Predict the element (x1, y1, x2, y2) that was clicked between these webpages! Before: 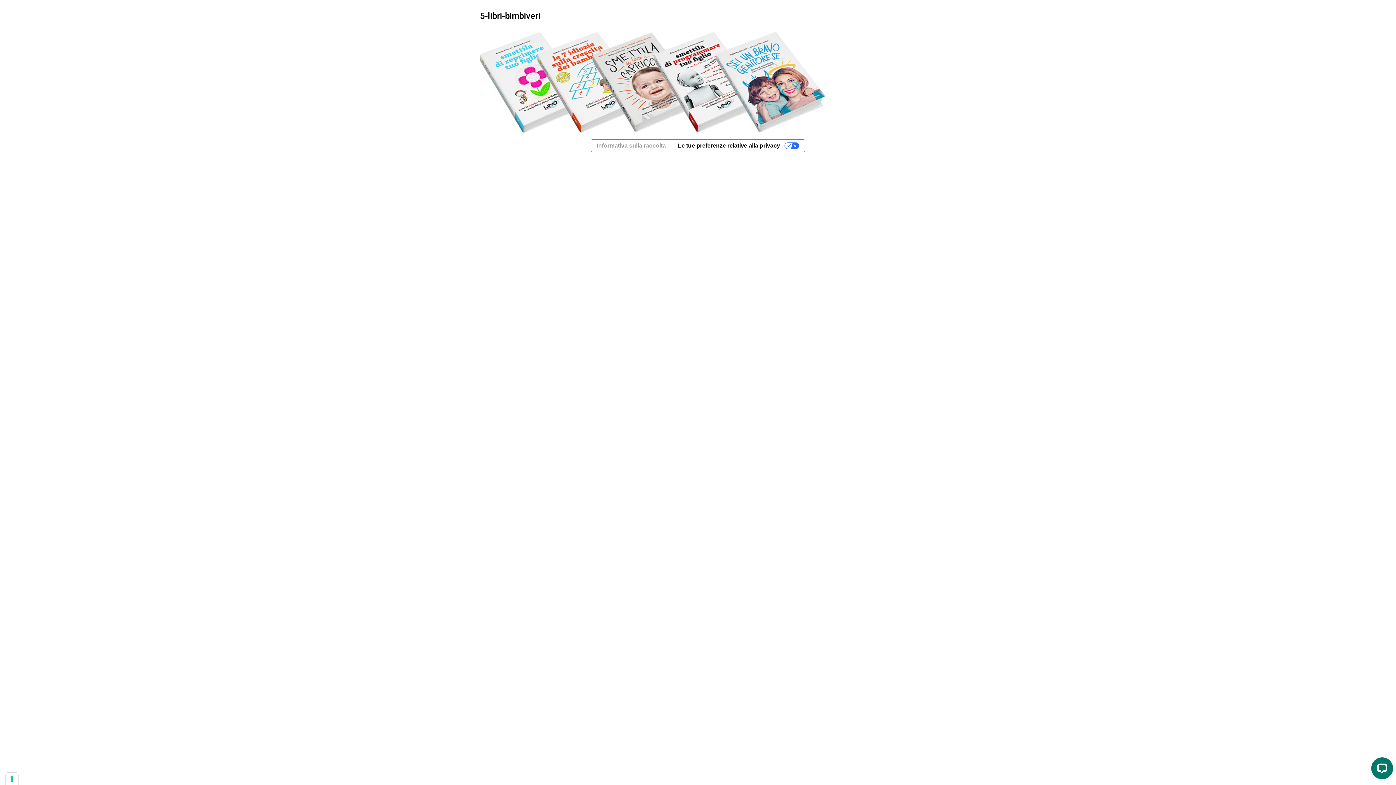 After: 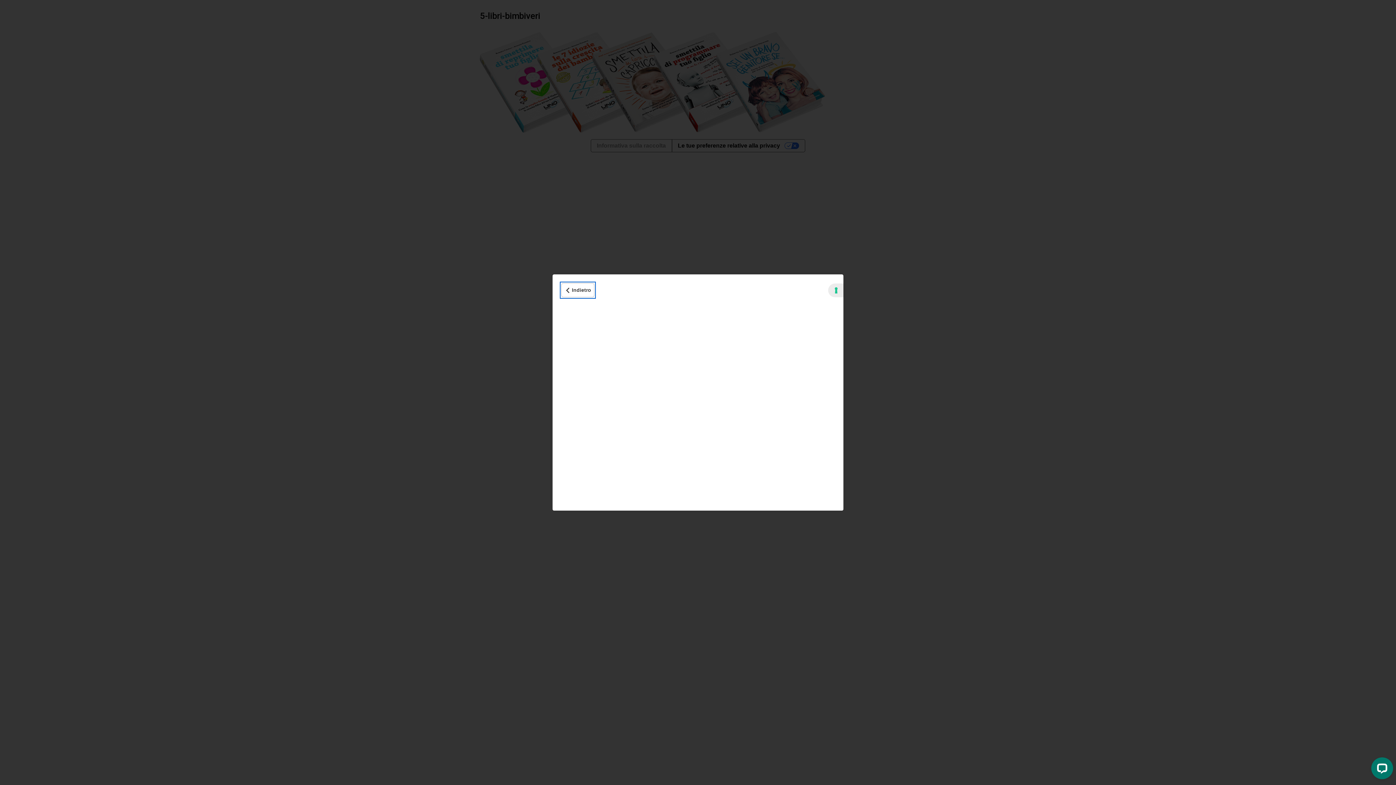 Action: label: Informativa sulla raccolta bbox: (591, 139, 671, 152)